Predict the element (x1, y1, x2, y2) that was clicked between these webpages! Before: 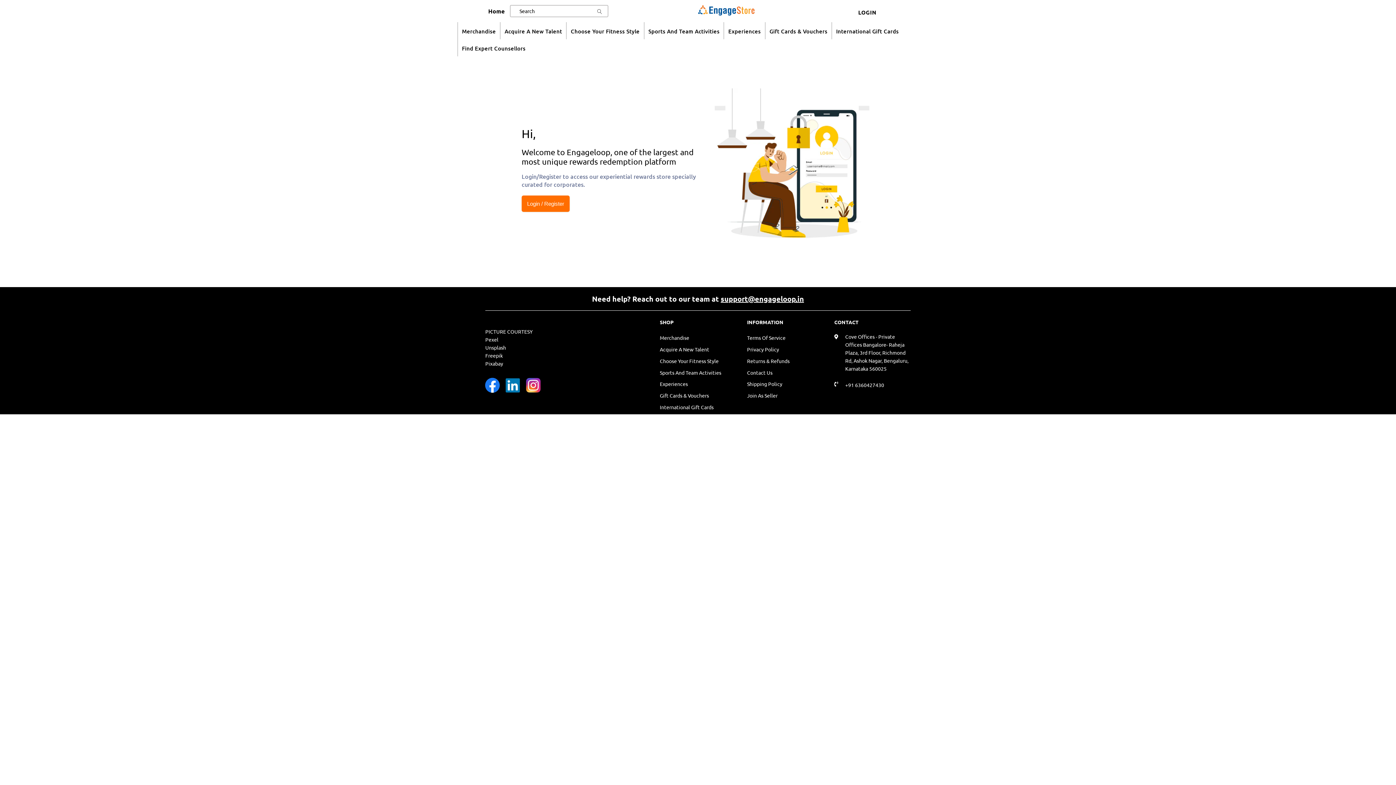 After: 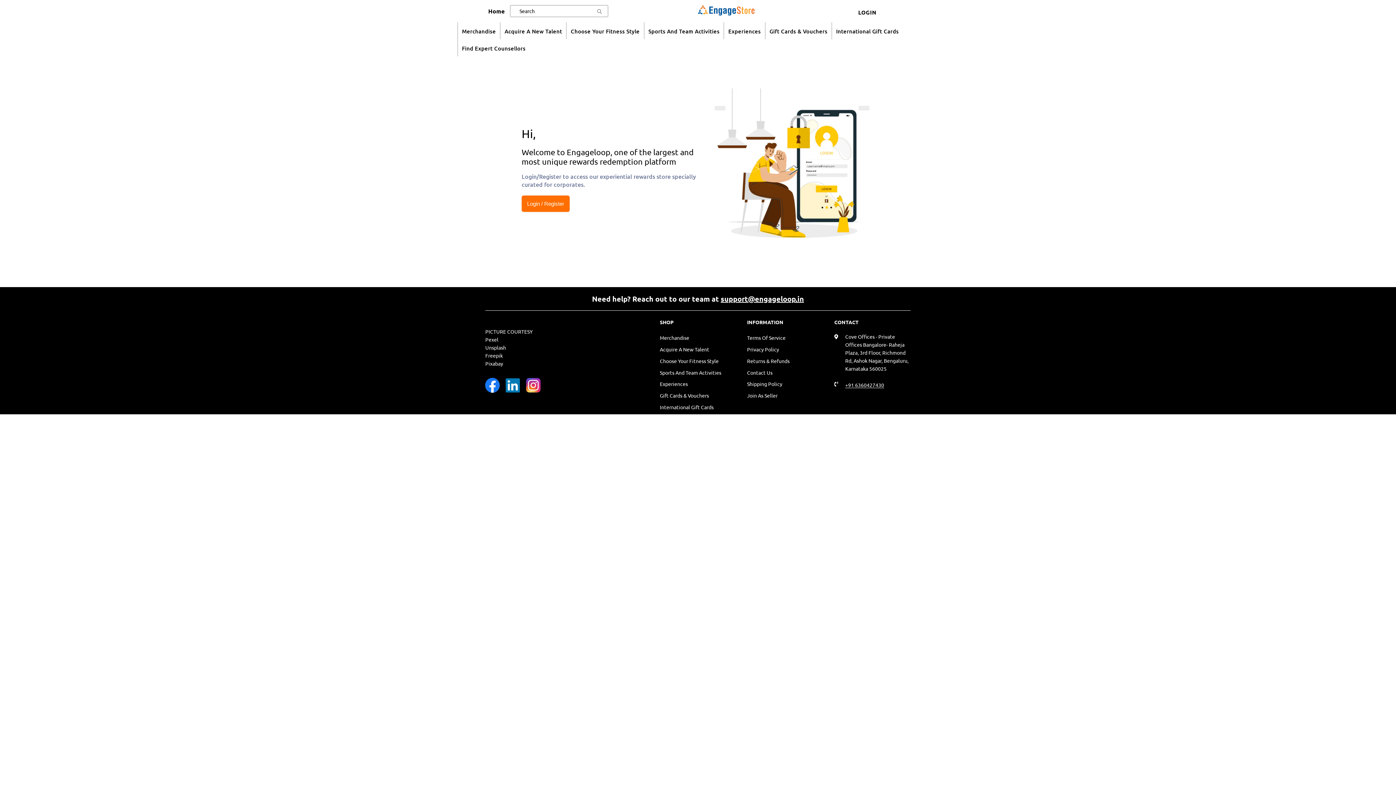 Action: bbox: (845, 380, 884, 388) label: +91 6360427430